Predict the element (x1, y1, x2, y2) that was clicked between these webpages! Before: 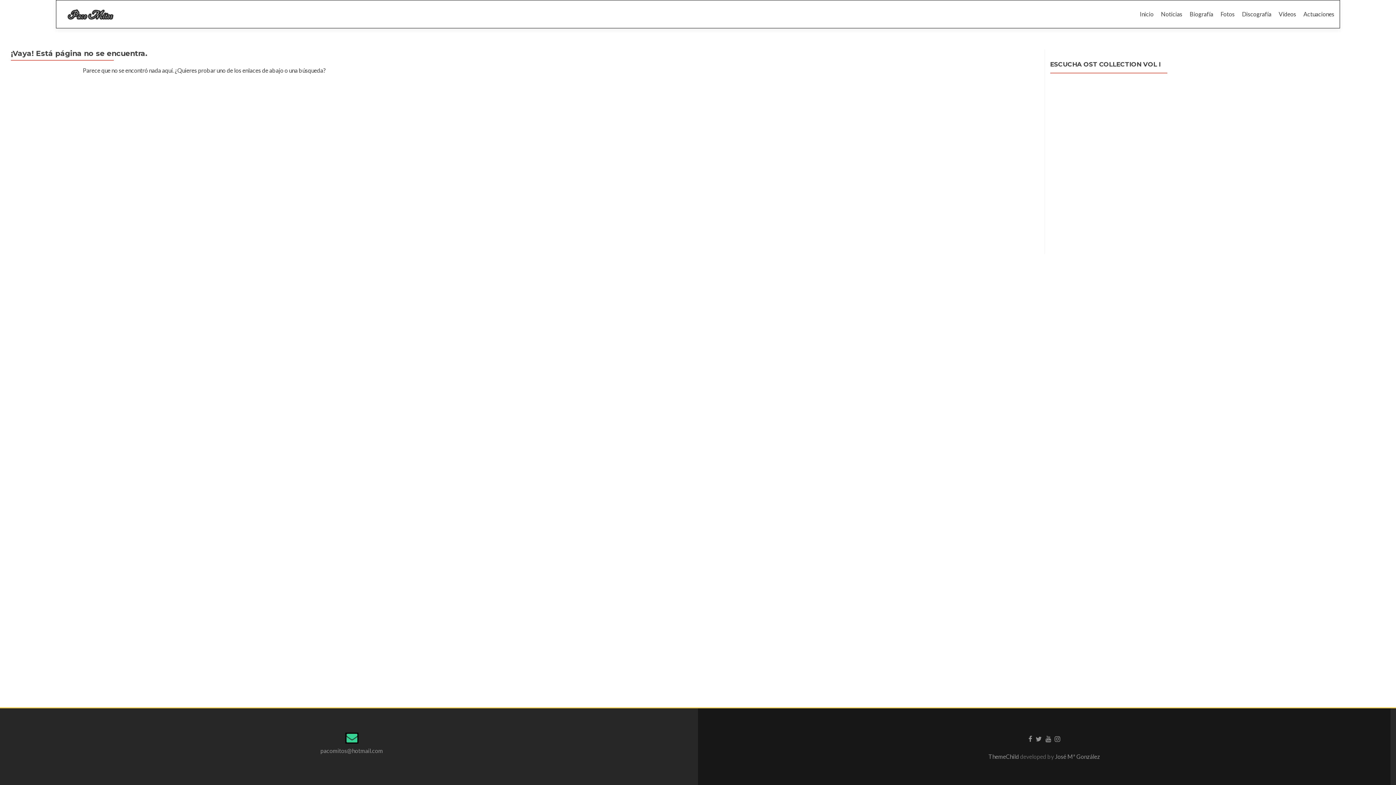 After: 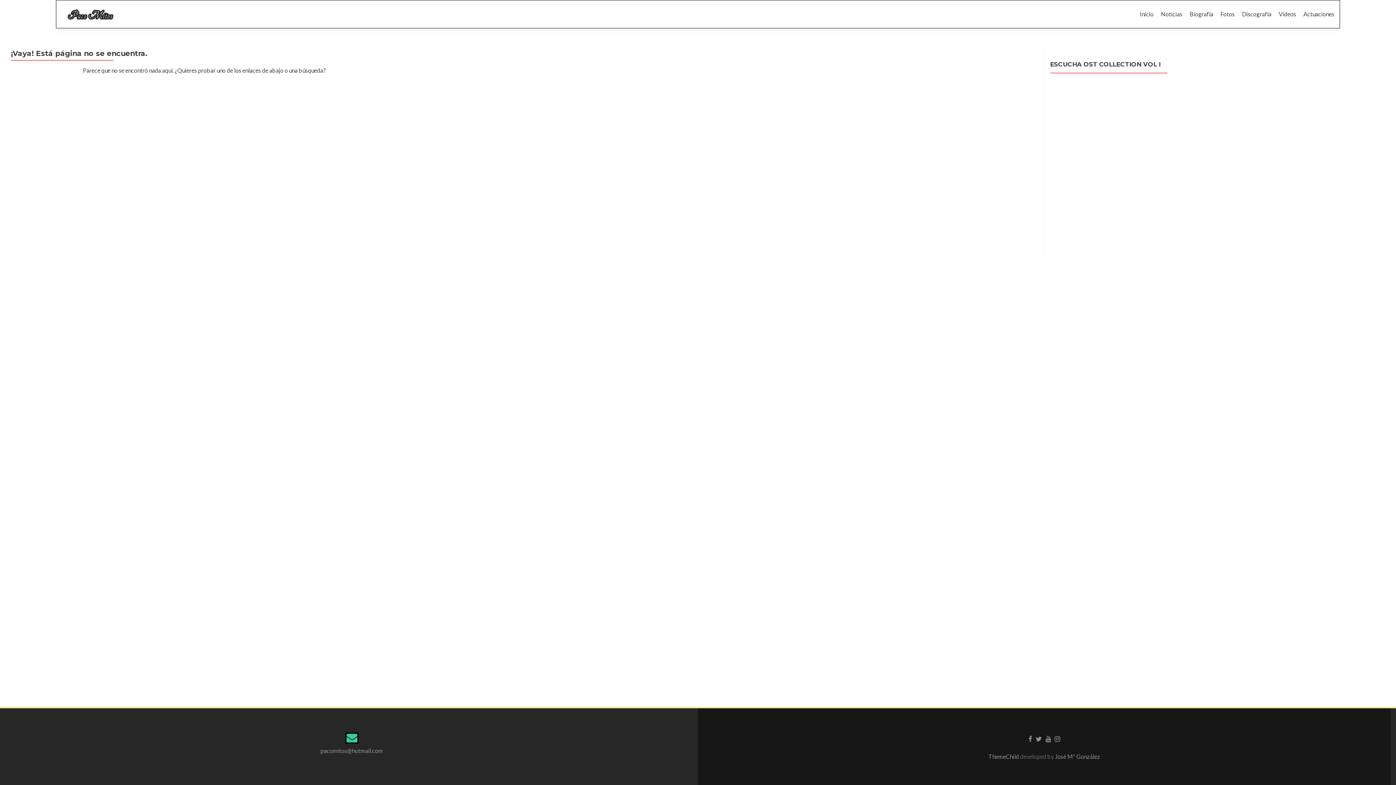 Action: label: Fotos bbox: (1220, 7, 1235, 20)